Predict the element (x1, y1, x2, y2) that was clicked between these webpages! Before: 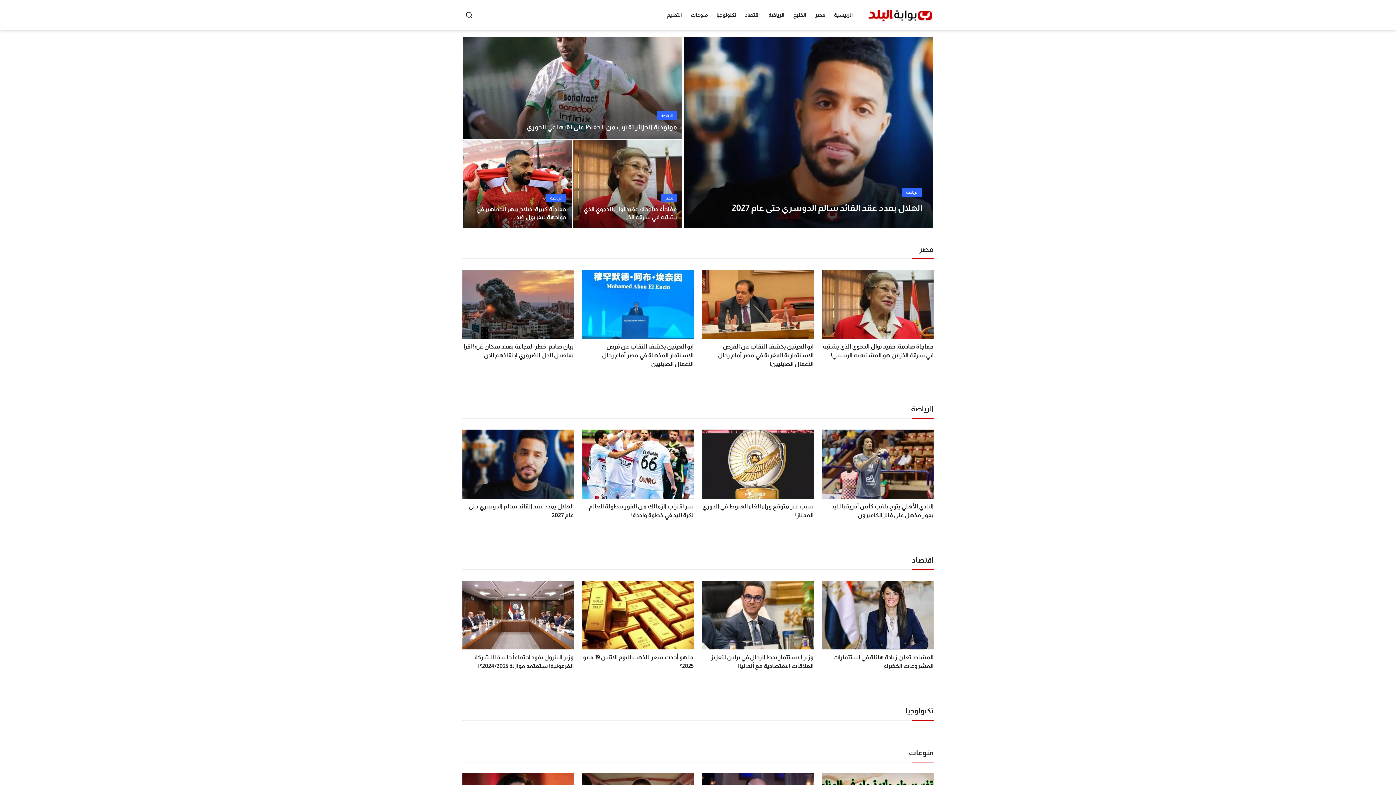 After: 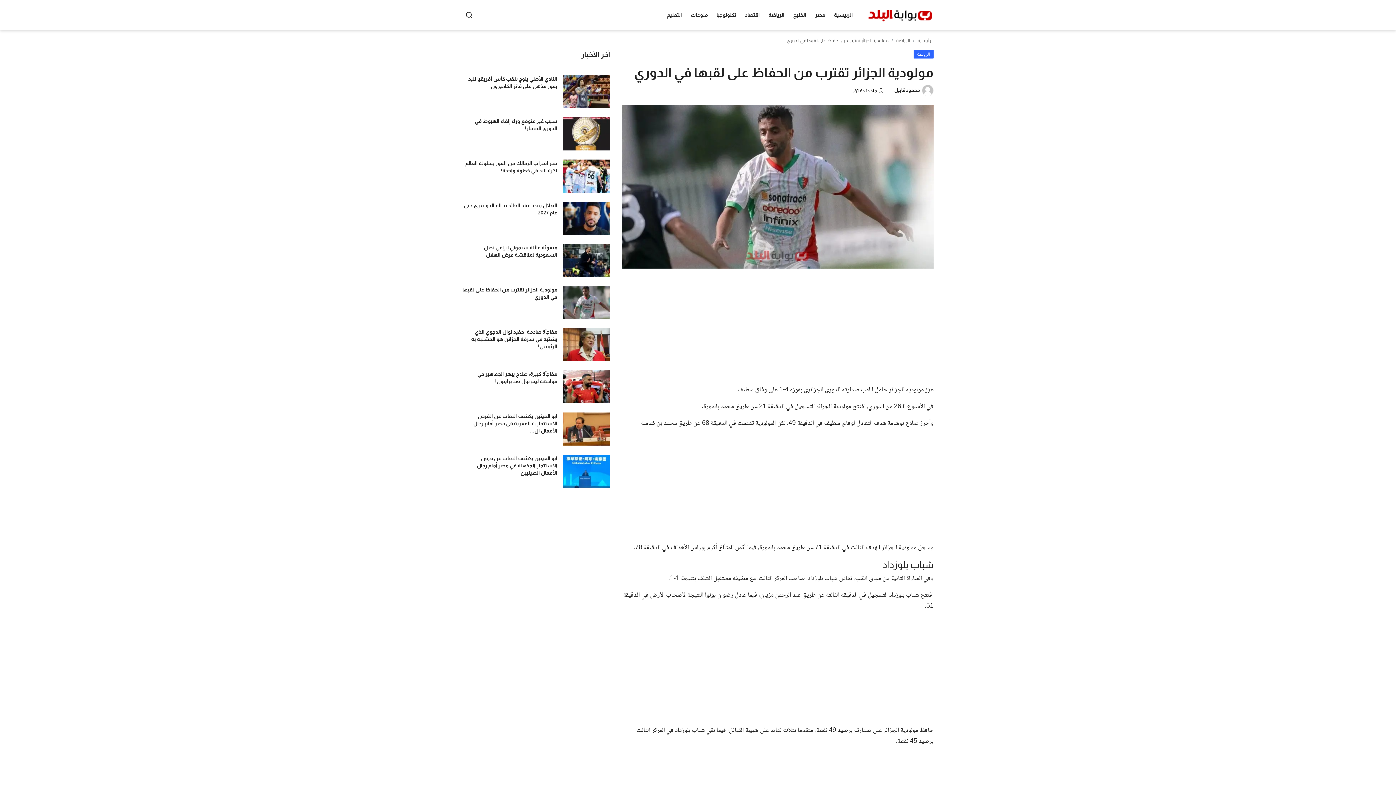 Action: bbox: (468, 122, 677, 132) label: مولودية الجزائر تقترب من الحفاظ على لقبها في الدوري